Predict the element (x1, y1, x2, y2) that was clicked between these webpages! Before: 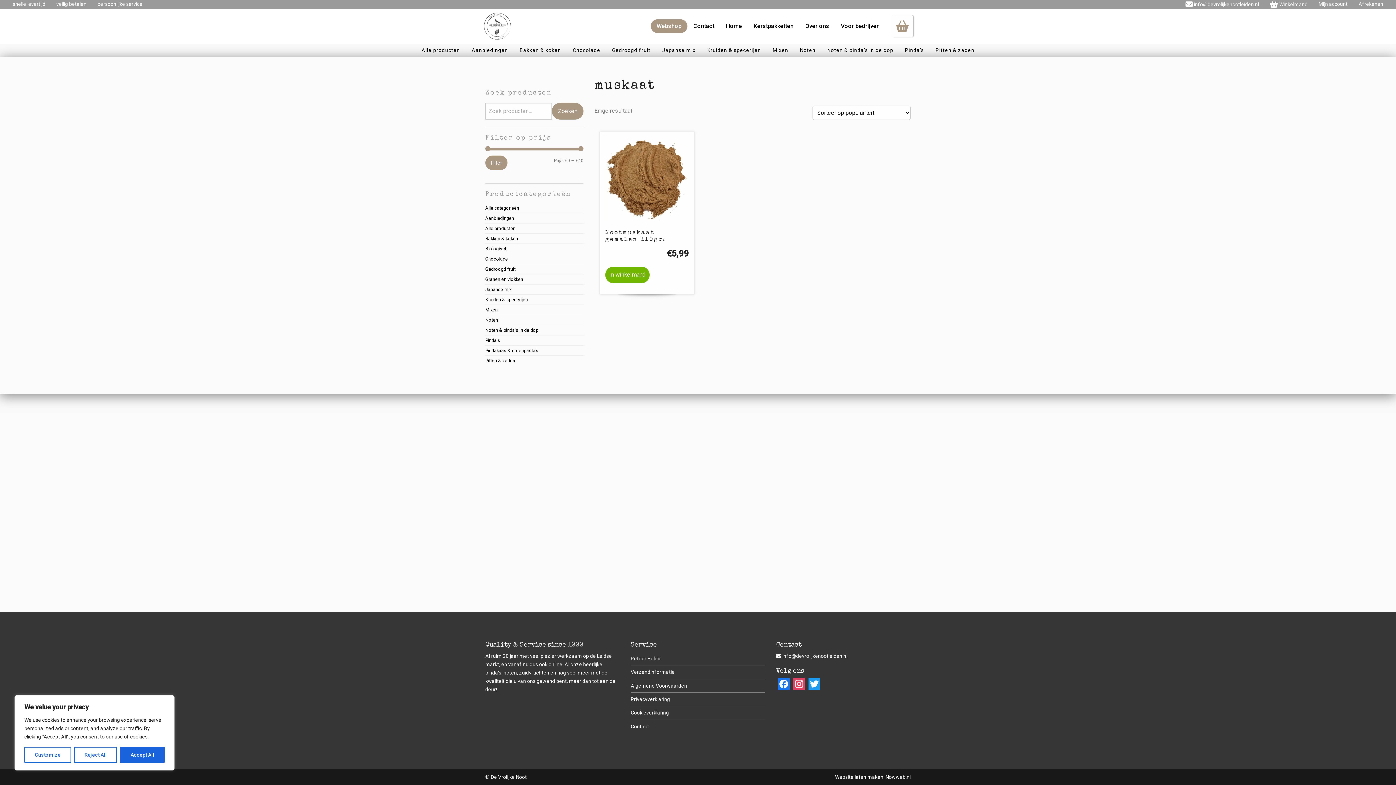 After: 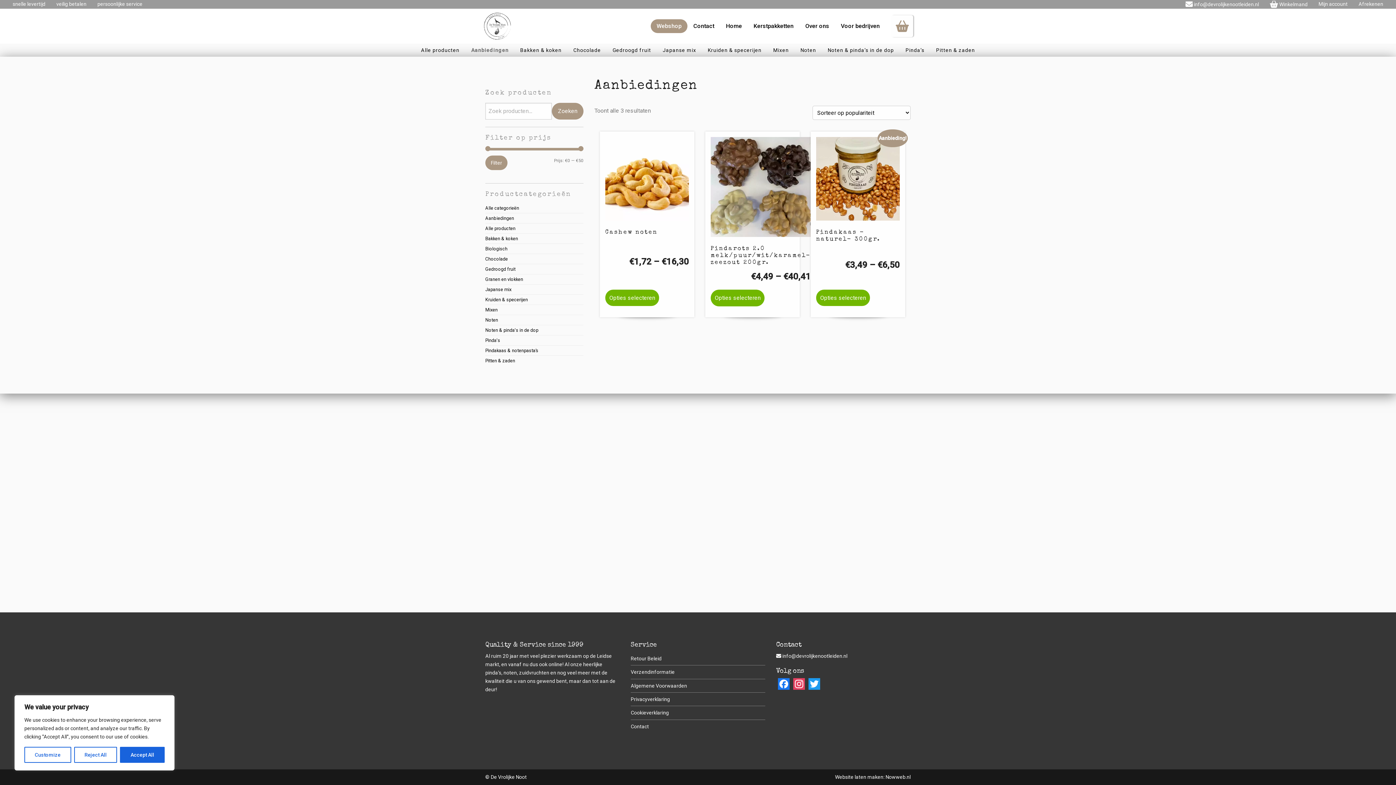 Action: bbox: (466, 43, 514, 56) label: Aanbiedingen